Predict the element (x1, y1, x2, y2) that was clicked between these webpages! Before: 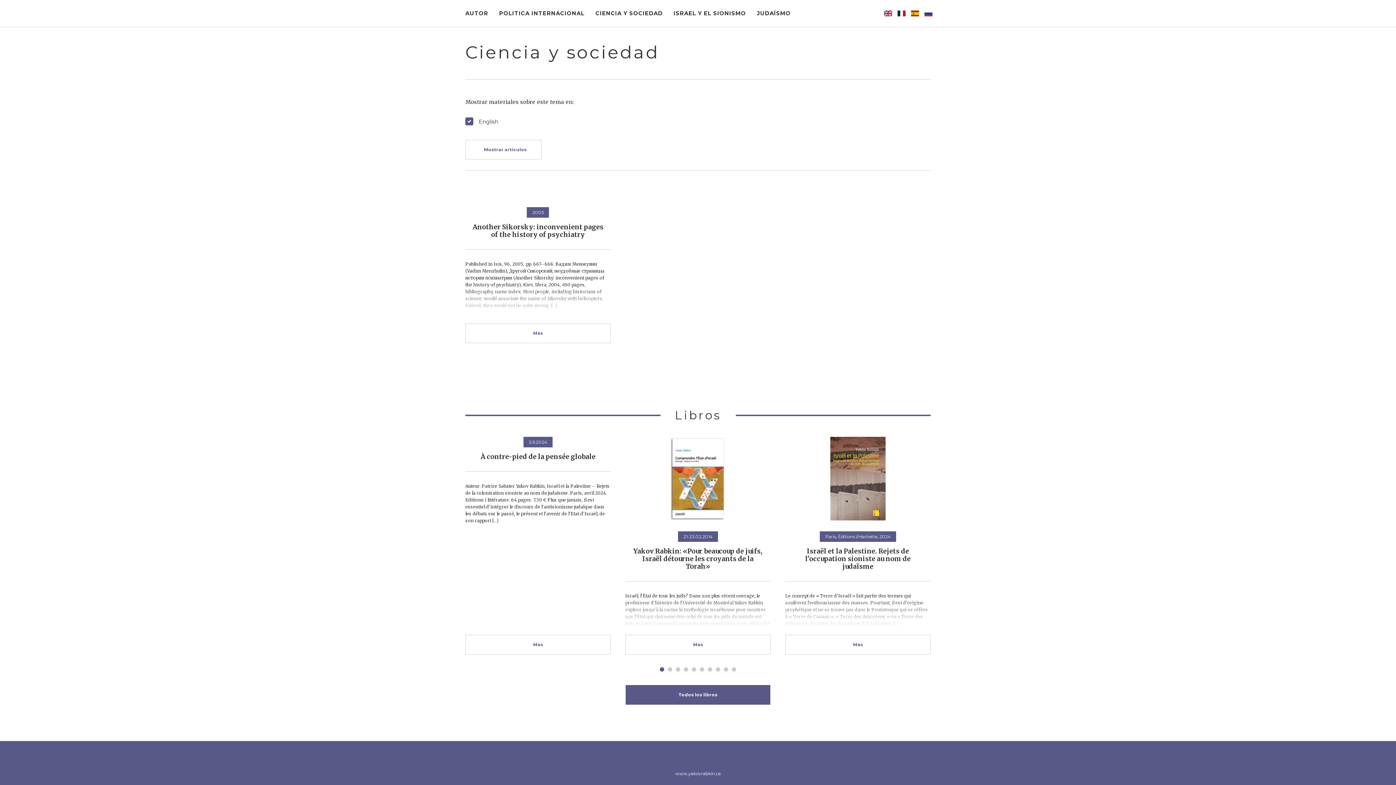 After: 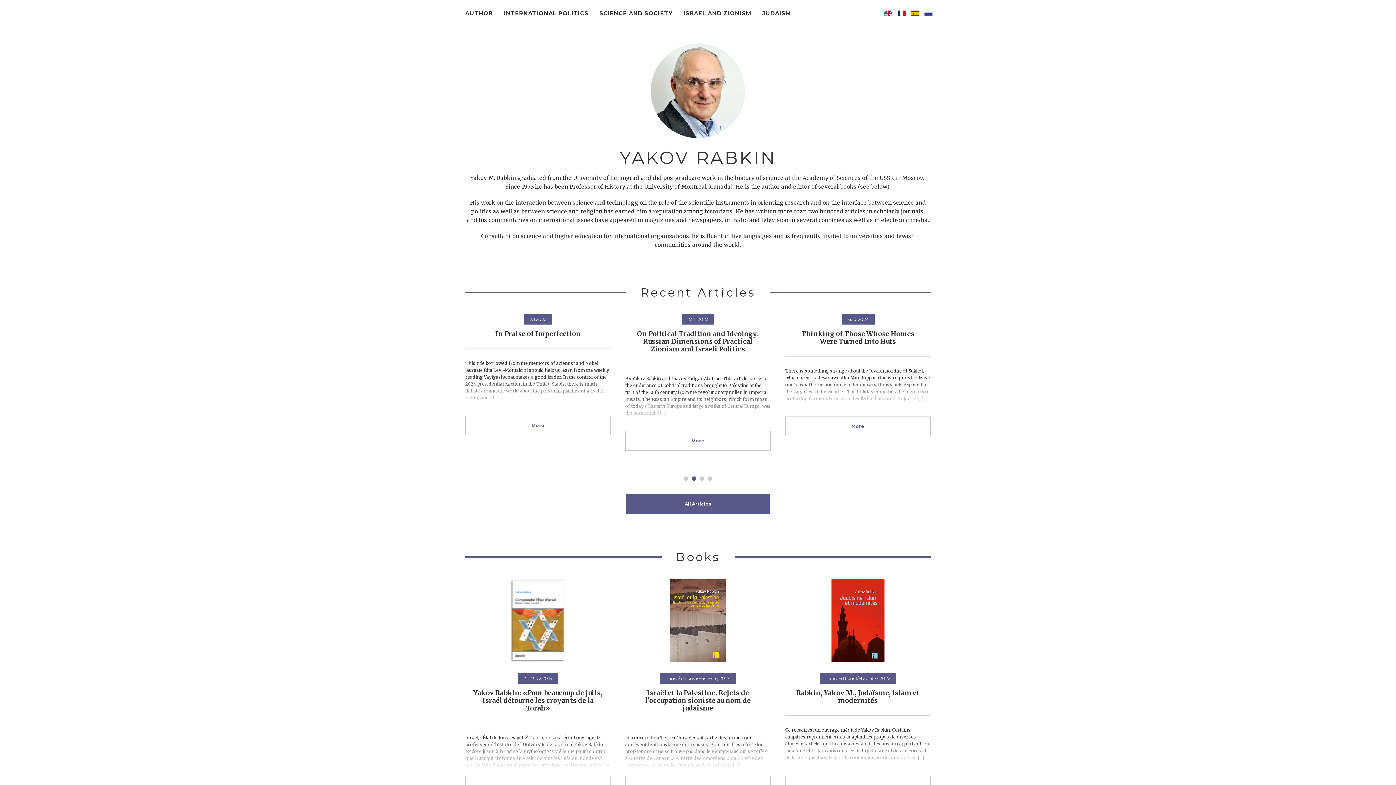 Action: bbox: (880, 11, 892, 17)